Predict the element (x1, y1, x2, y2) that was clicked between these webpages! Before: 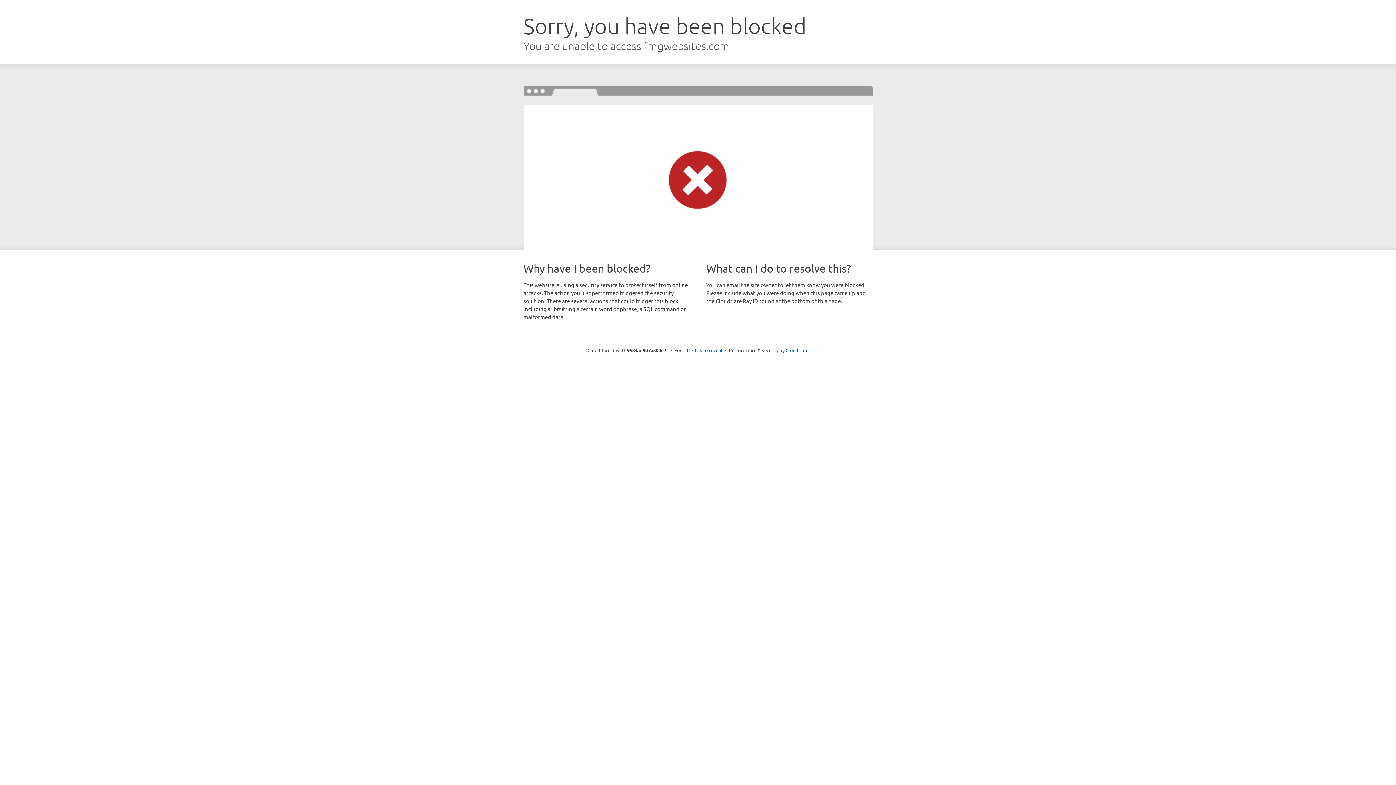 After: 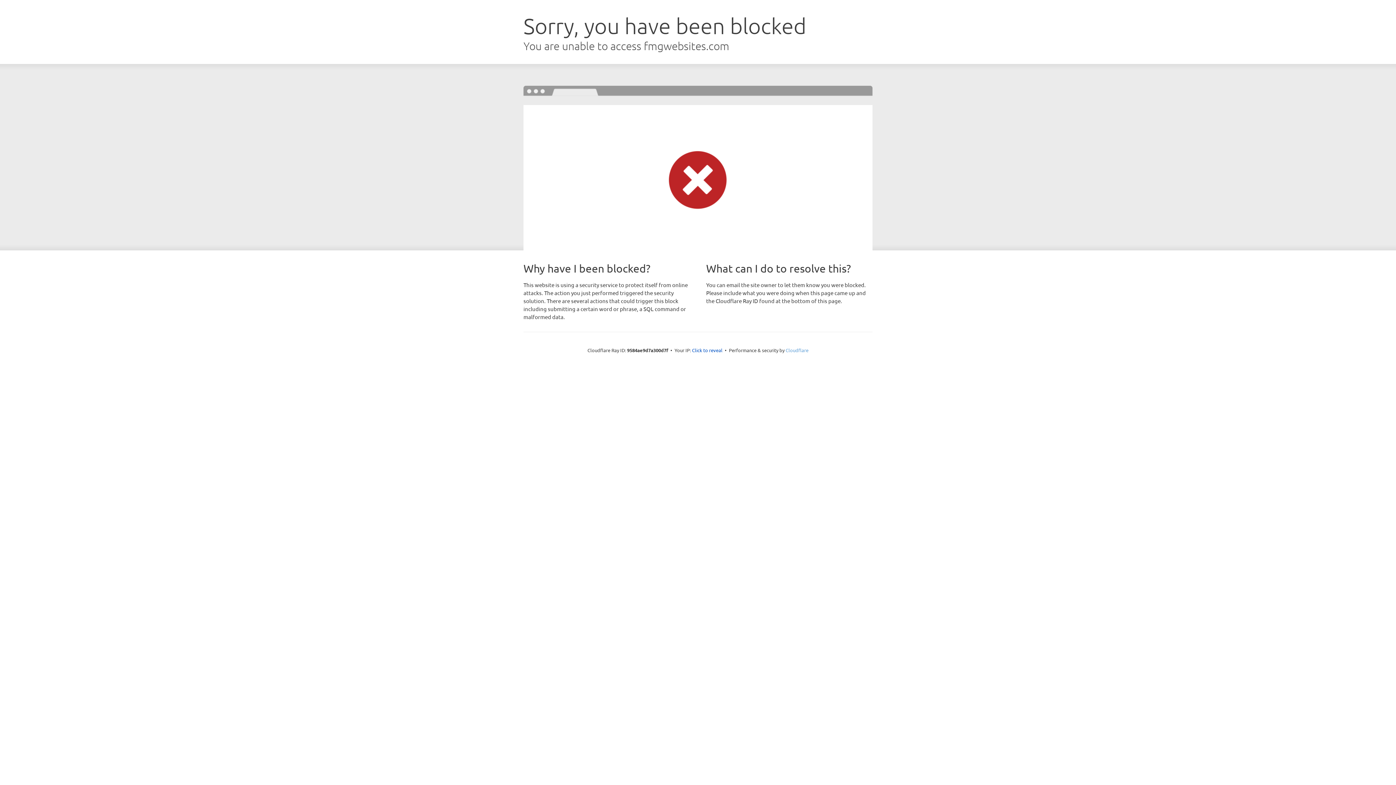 Action: label: Cloudflare bbox: (785, 347, 808, 353)